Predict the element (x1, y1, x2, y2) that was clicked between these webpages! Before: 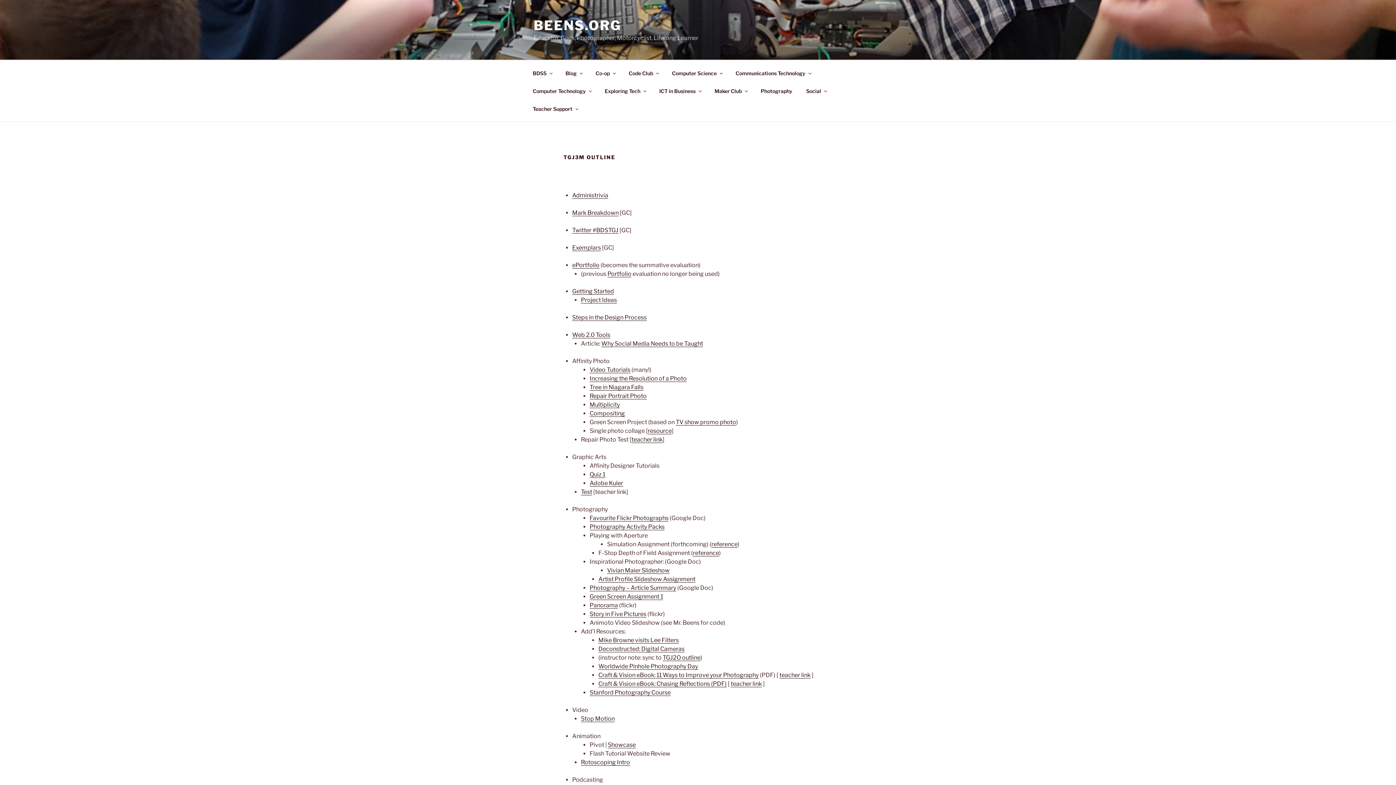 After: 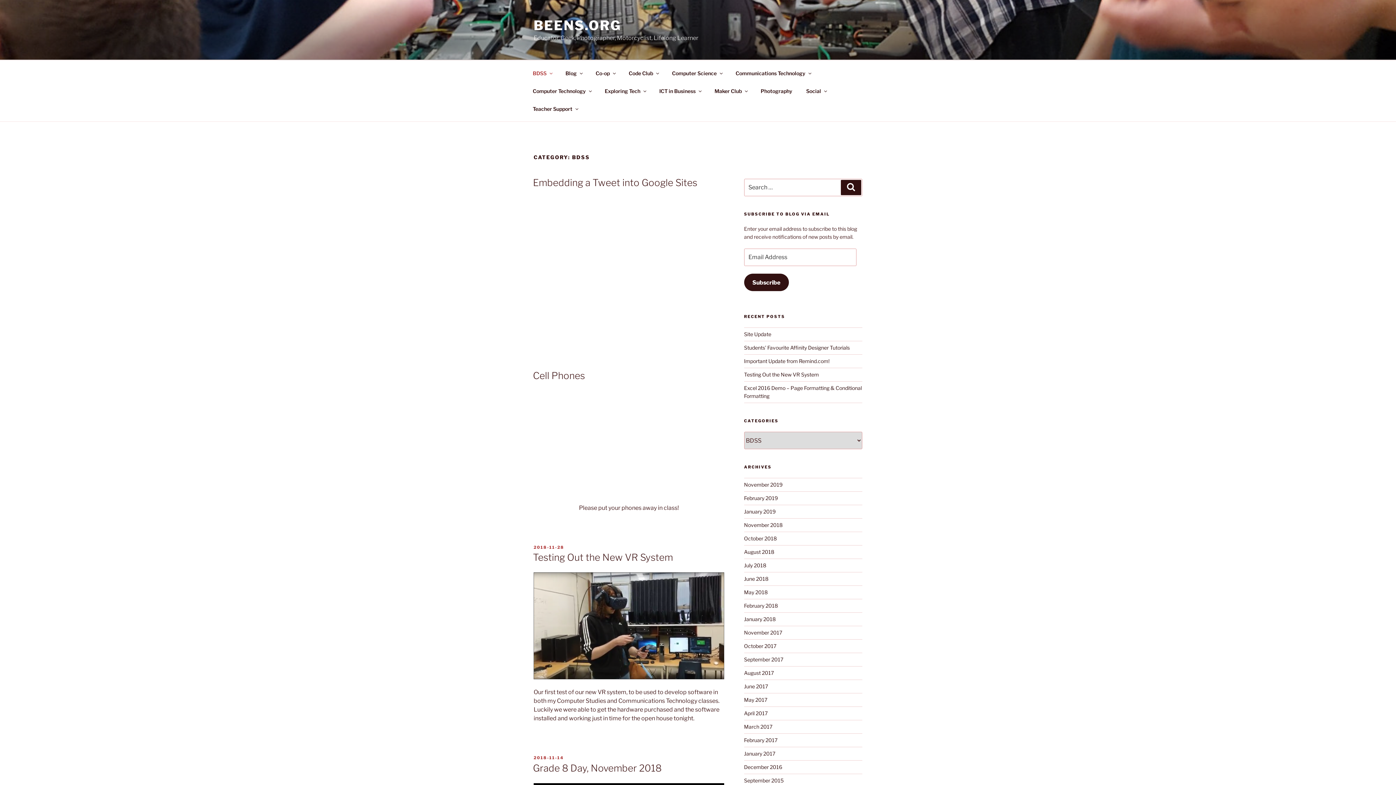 Action: bbox: (526, 64, 558, 82) label: BDSS